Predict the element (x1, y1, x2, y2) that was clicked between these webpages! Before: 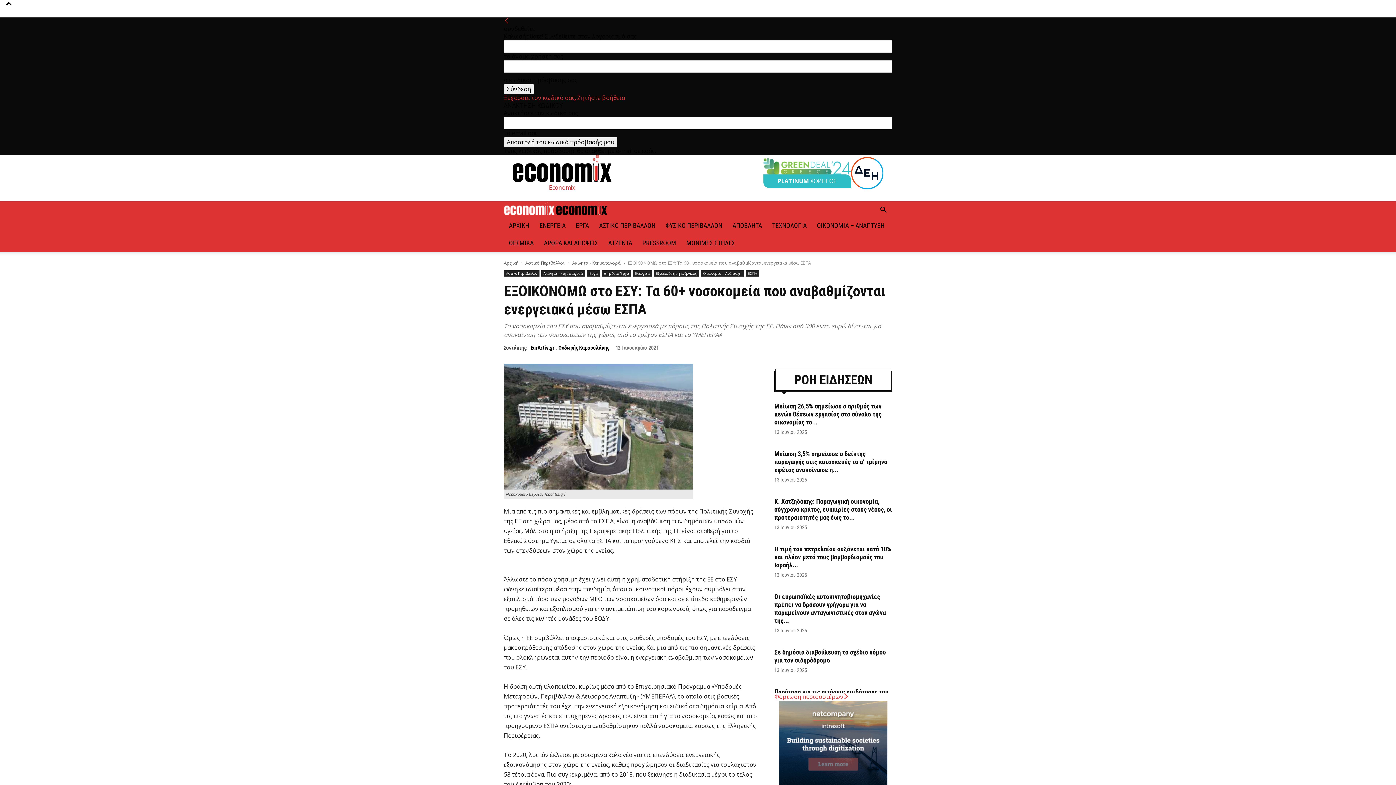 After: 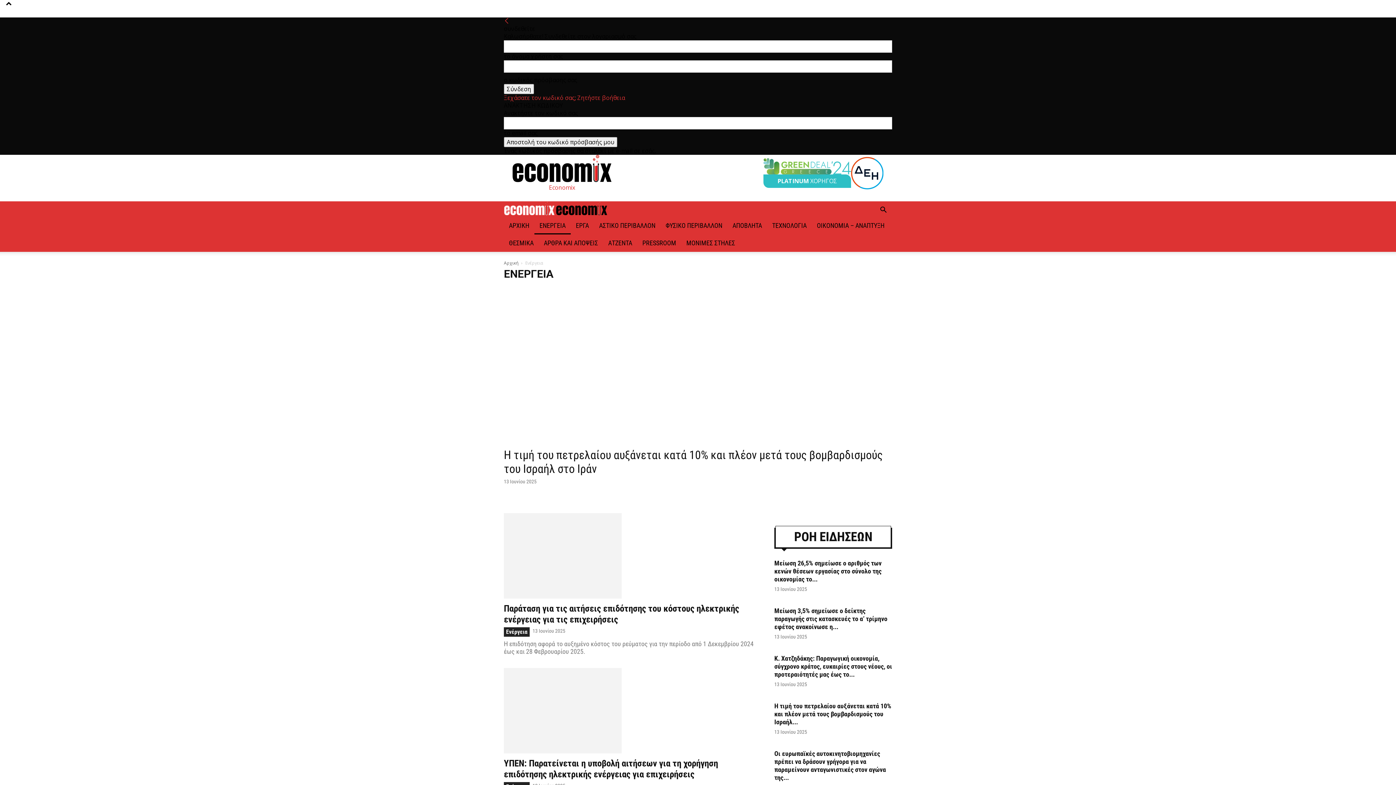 Action: label: Ενέργεια bbox: (633, 270, 652, 276)